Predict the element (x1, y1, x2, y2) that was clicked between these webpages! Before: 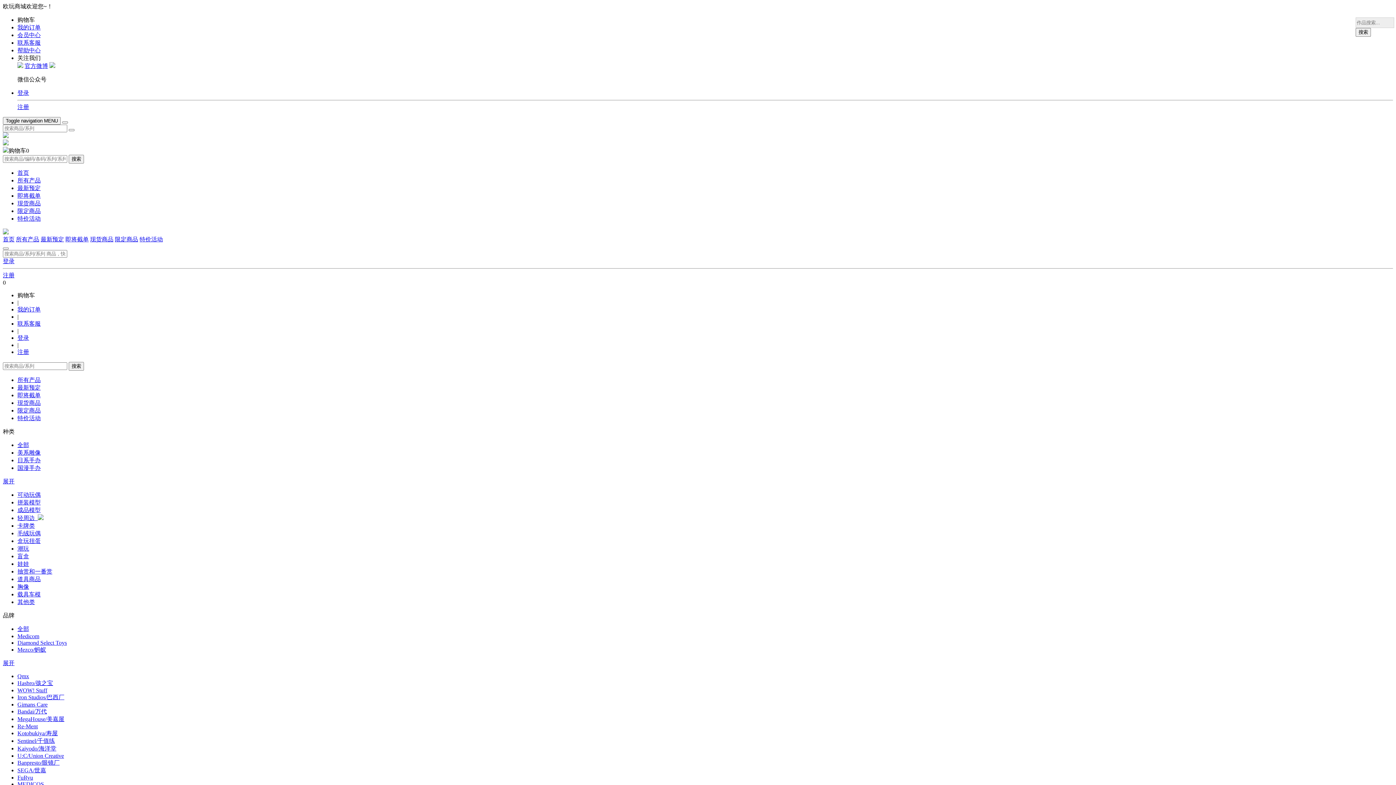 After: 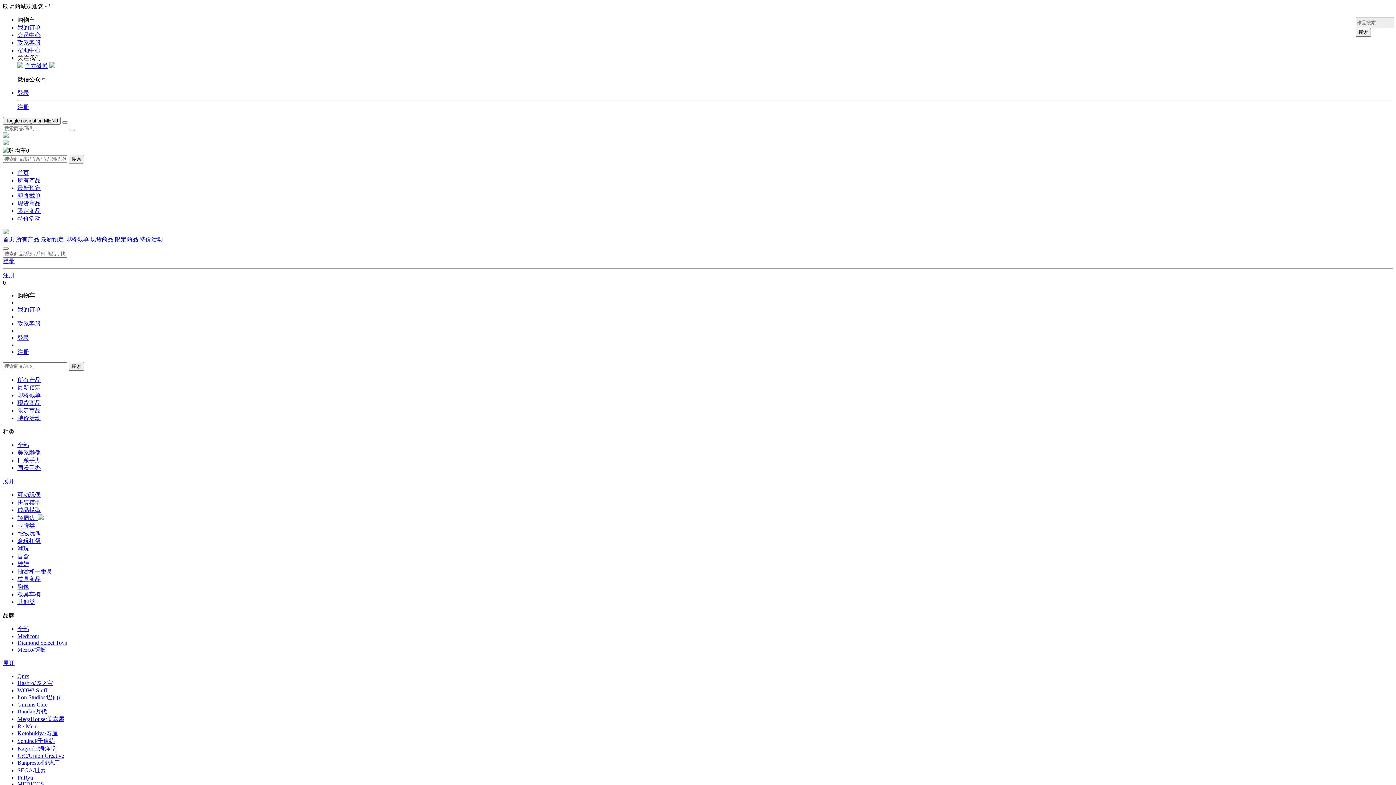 Action: label: 娃娃 bbox: (17, 561, 29, 567)